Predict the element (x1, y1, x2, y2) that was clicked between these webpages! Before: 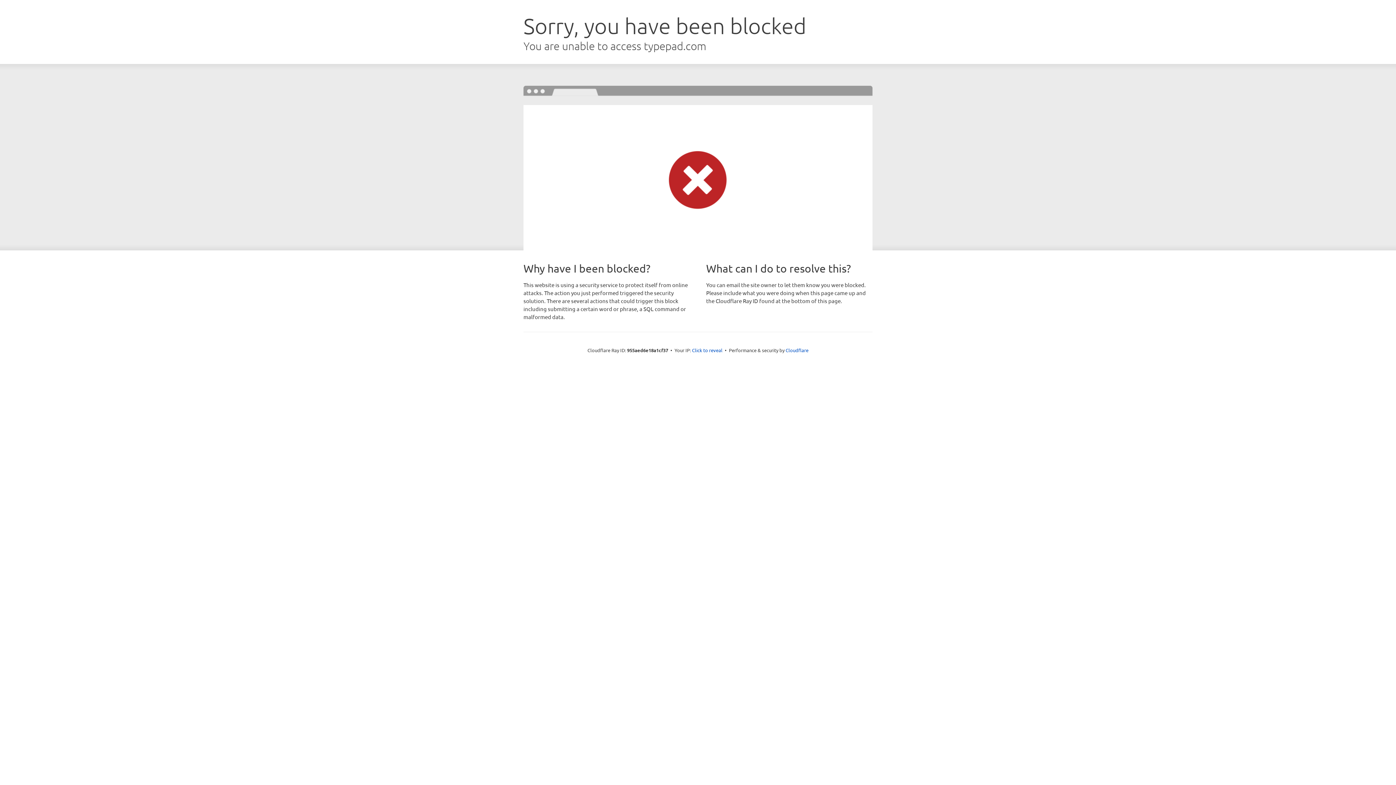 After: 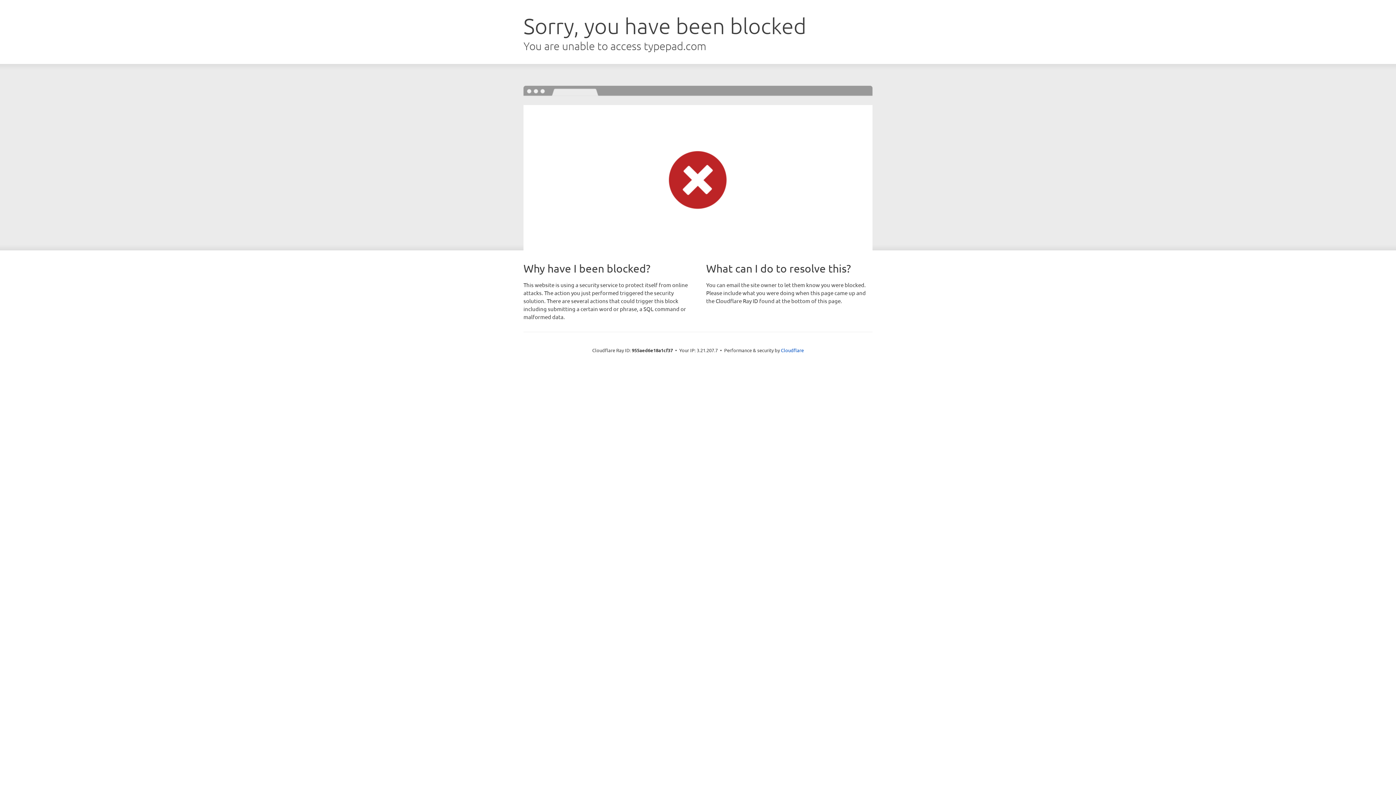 Action: label: Click to reveal bbox: (692, 346, 722, 353)